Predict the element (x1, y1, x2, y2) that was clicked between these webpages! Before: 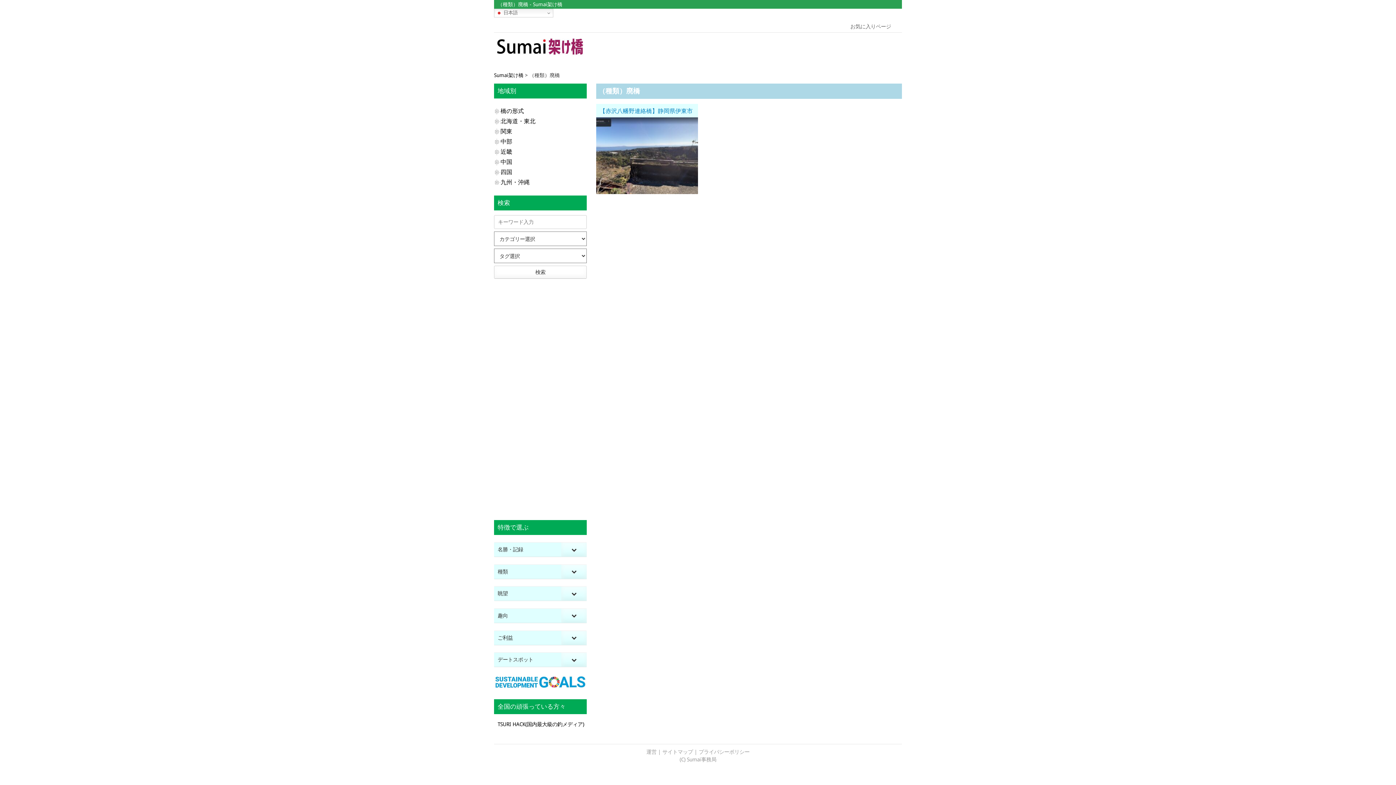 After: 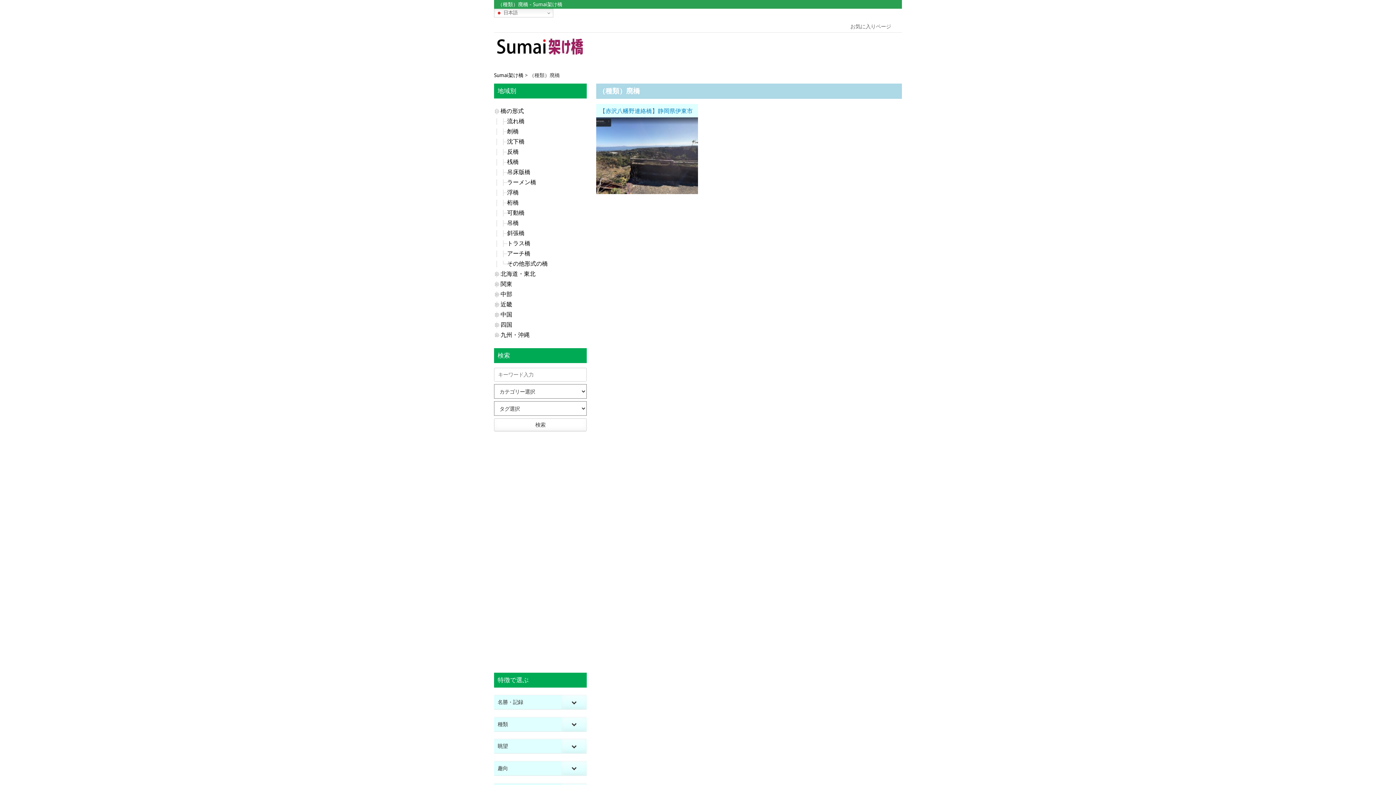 Action: bbox: (494, 107, 500, 114)